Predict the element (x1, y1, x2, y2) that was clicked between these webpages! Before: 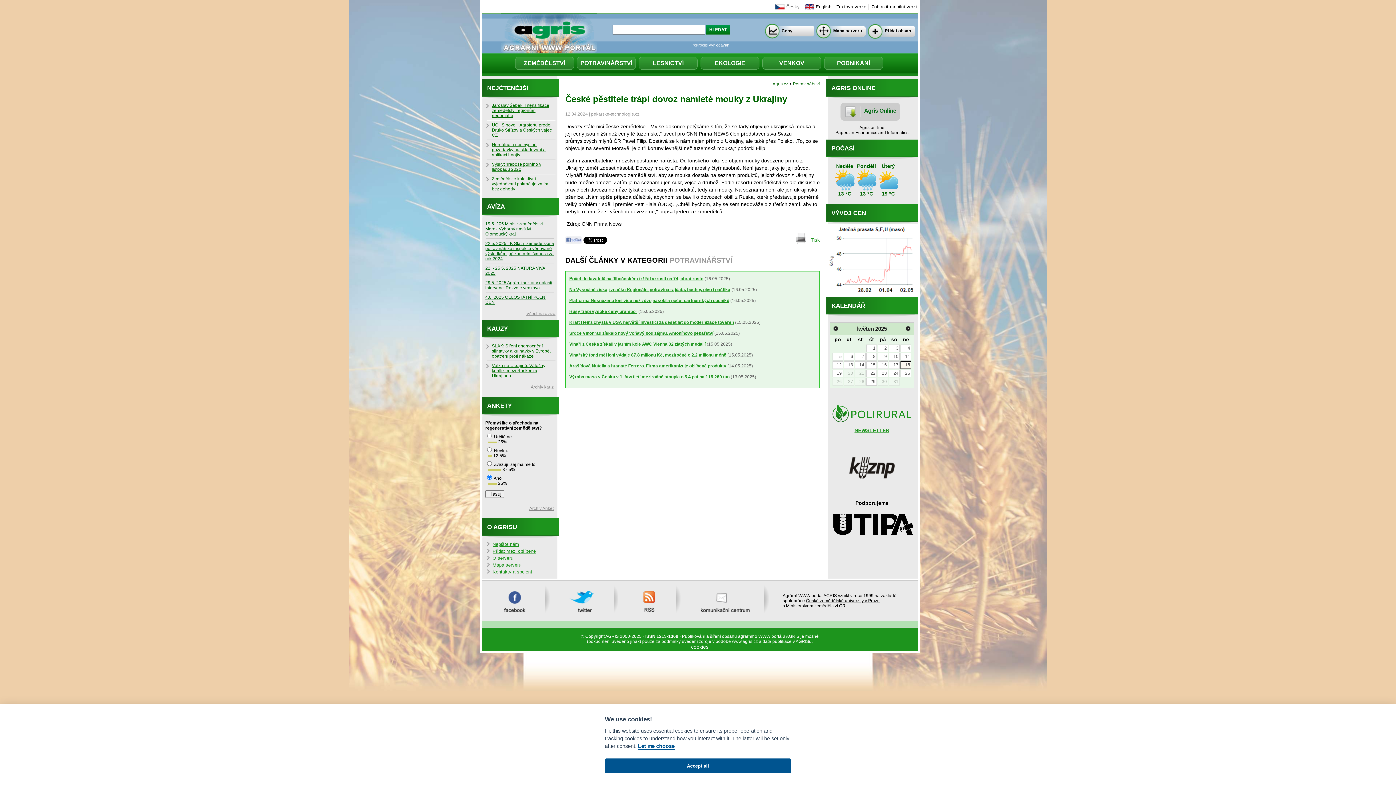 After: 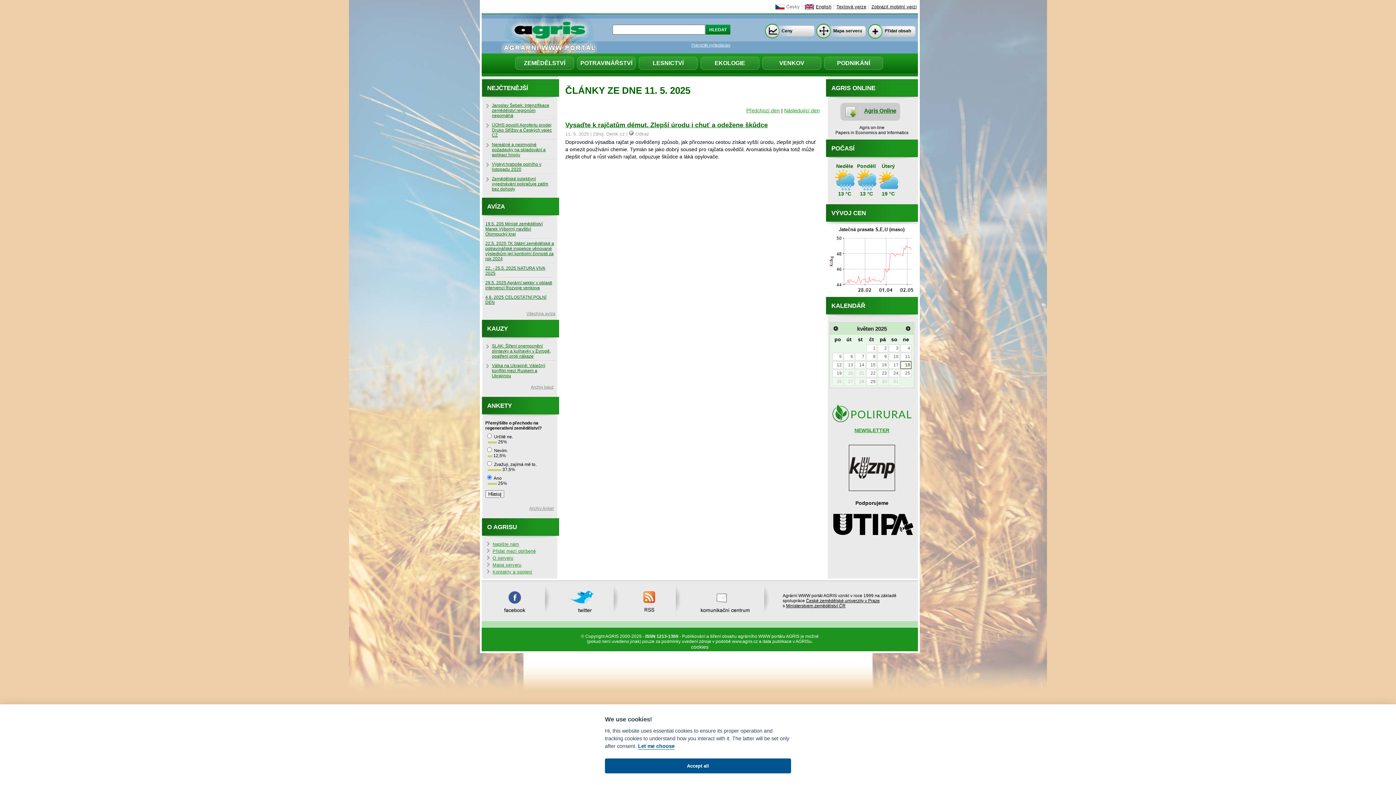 Action: label: 11 bbox: (900, 353, 911, 360)